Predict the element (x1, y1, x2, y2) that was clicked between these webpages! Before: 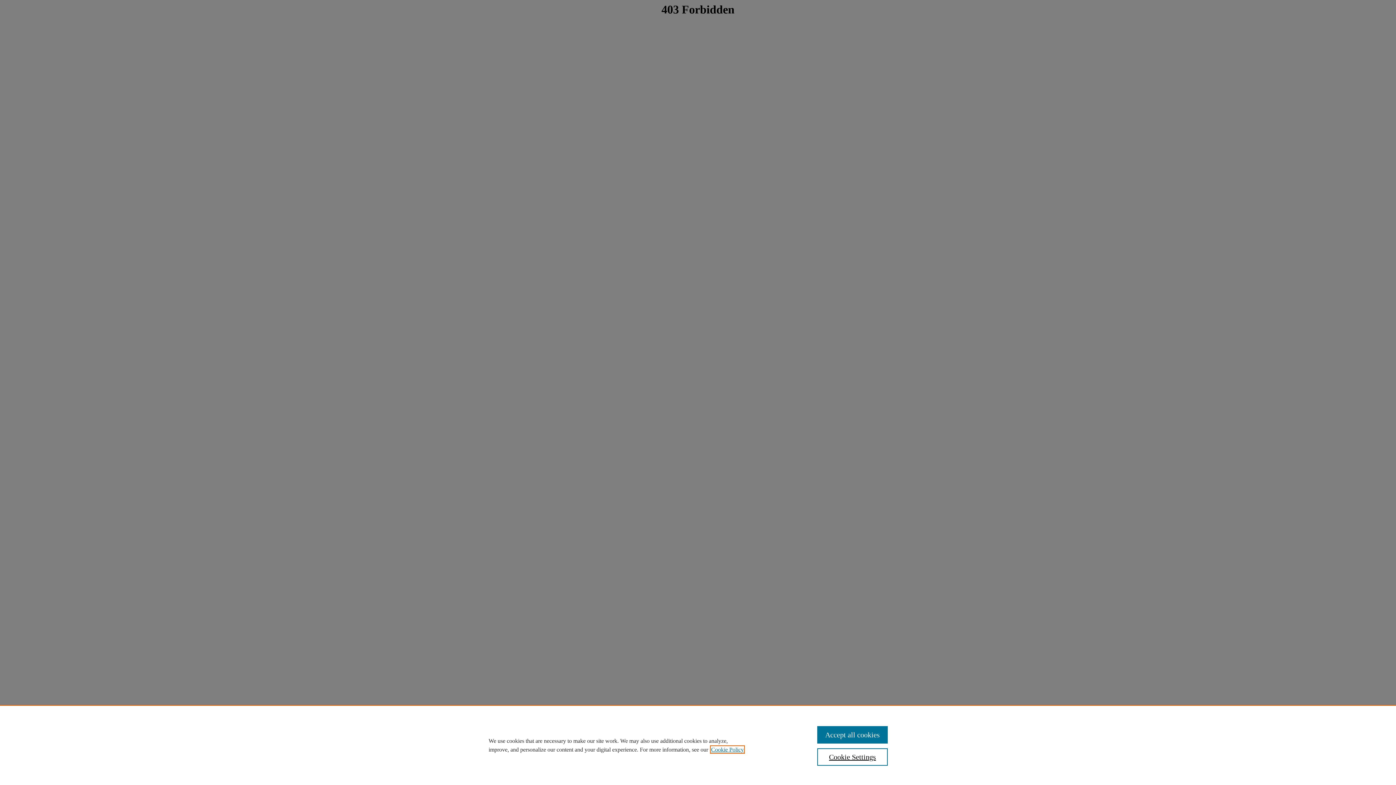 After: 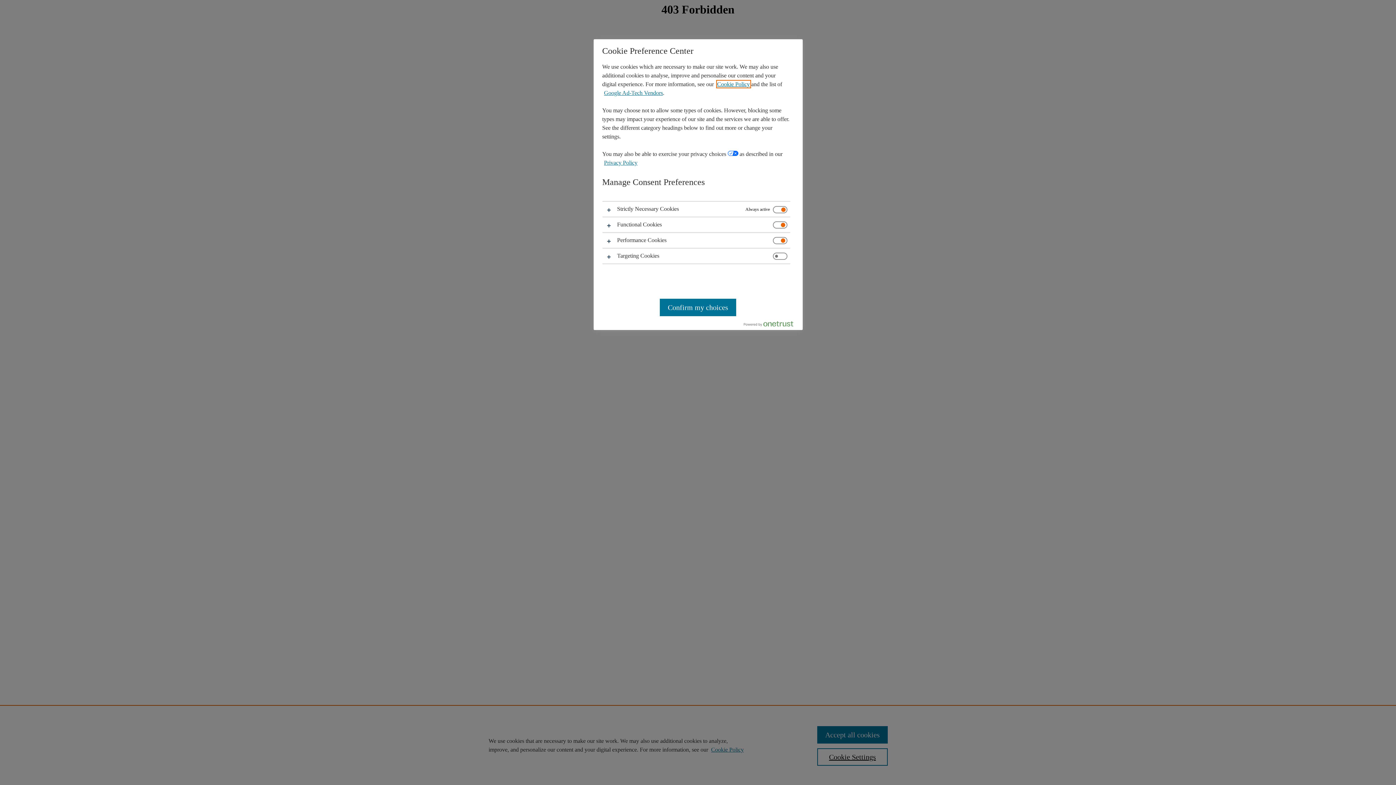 Action: label: Cookie Settings bbox: (817, 748, 887, 766)